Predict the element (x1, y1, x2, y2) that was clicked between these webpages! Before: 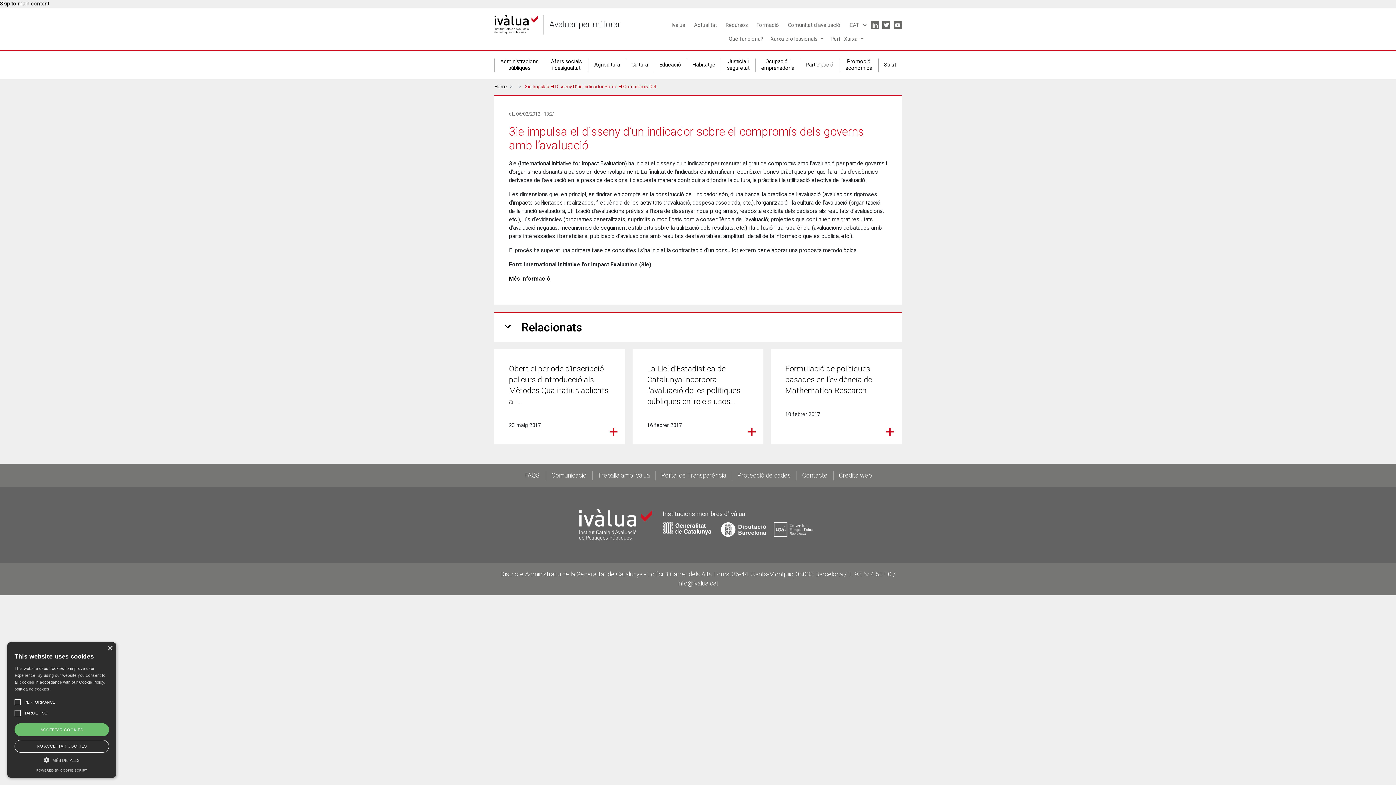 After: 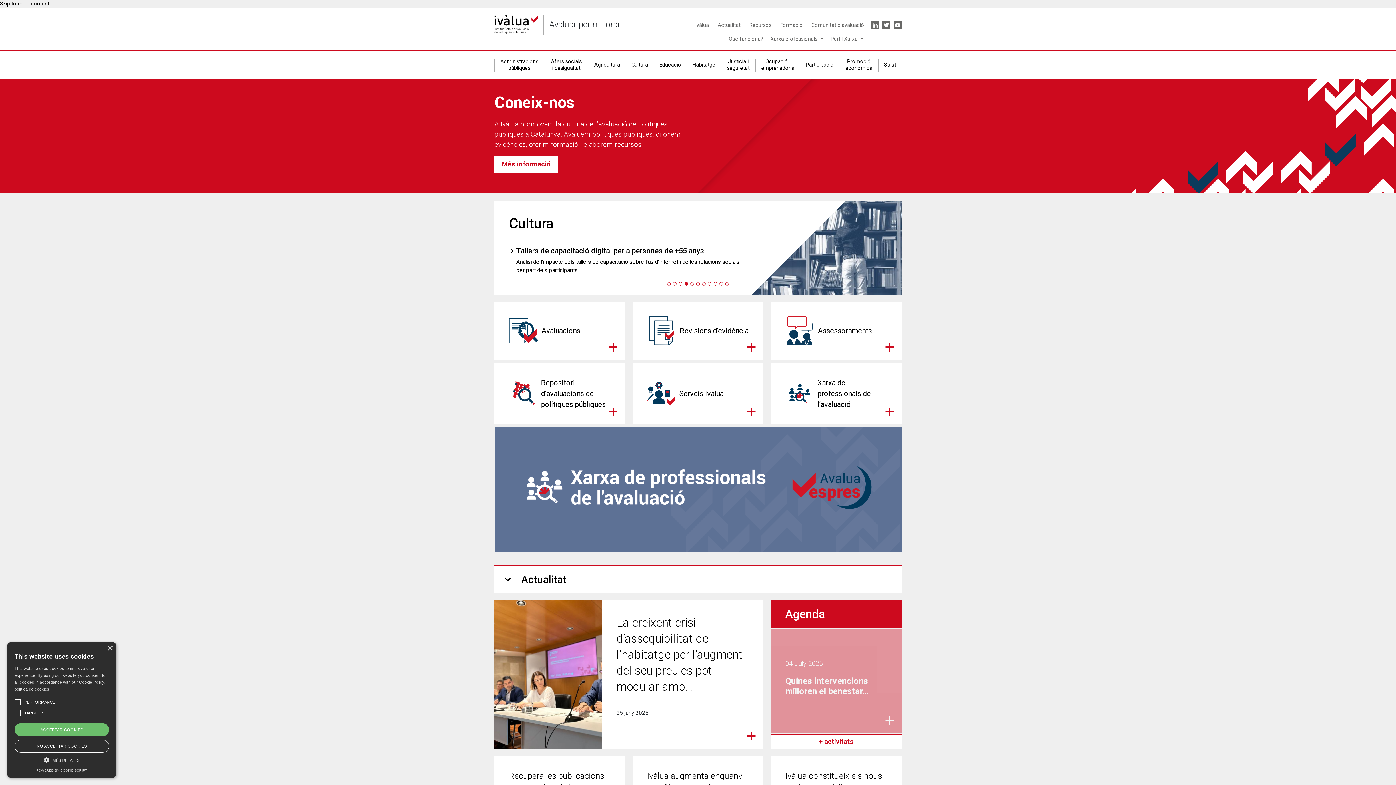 Action: label: Home bbox: (494, 84, 507, 89)